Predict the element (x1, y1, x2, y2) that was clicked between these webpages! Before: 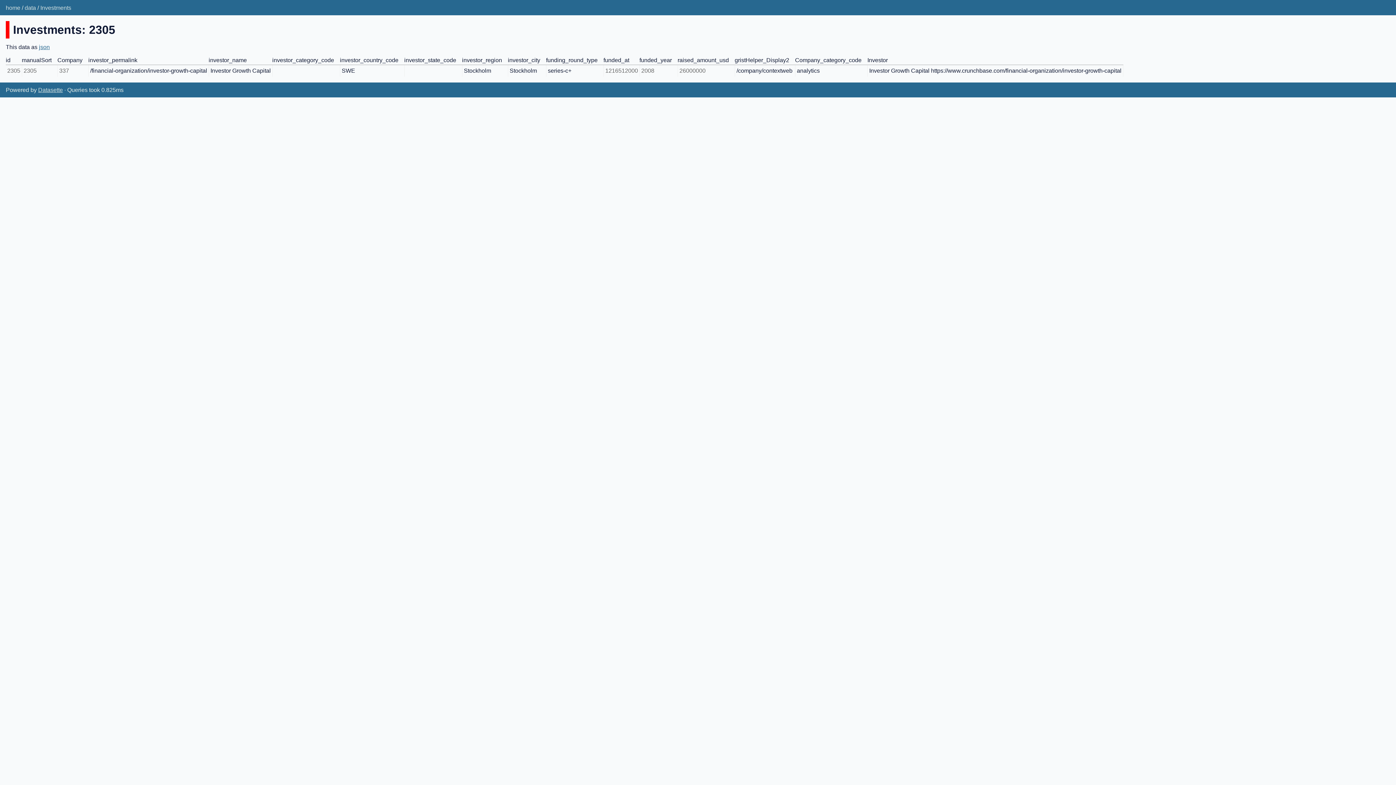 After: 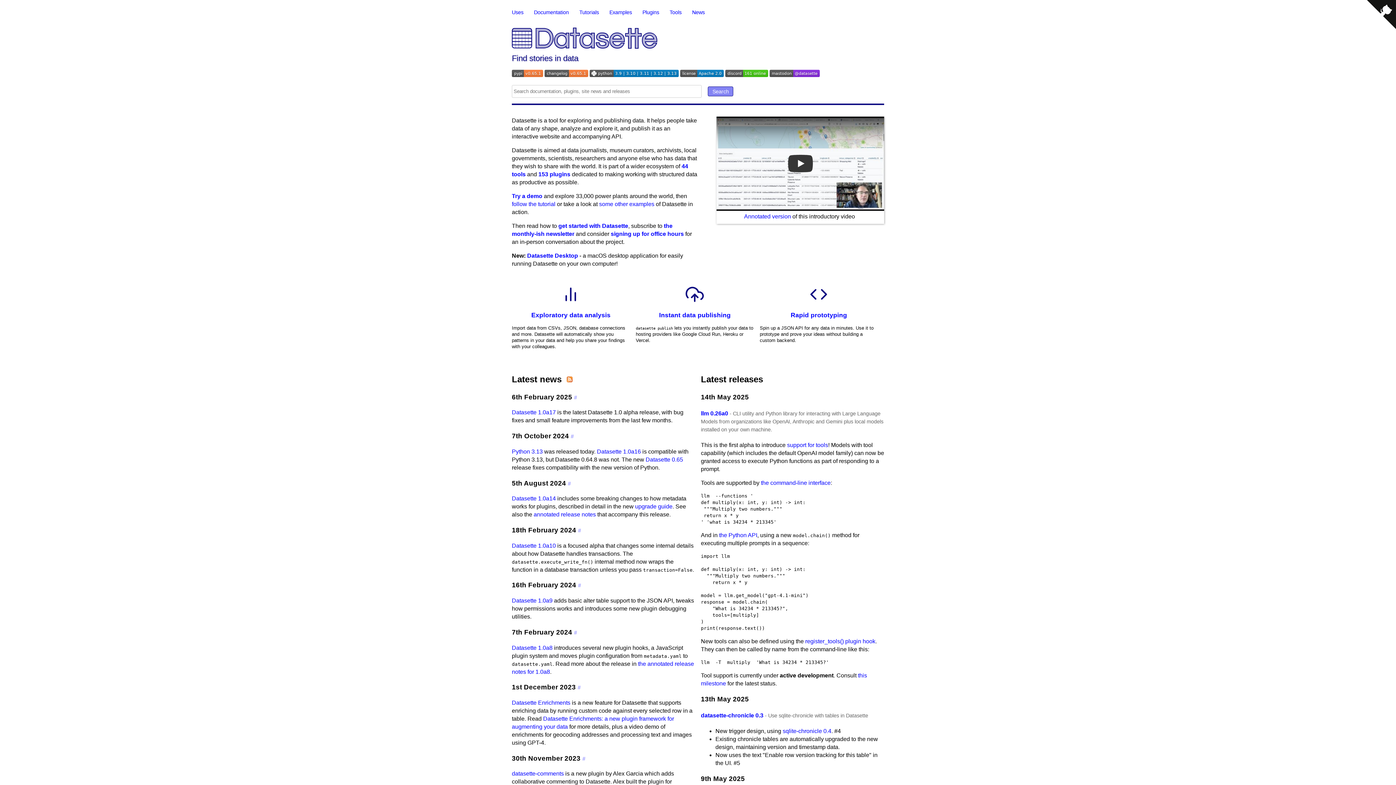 Action: label: Datasette bbox: (38, 86, 62, 93)